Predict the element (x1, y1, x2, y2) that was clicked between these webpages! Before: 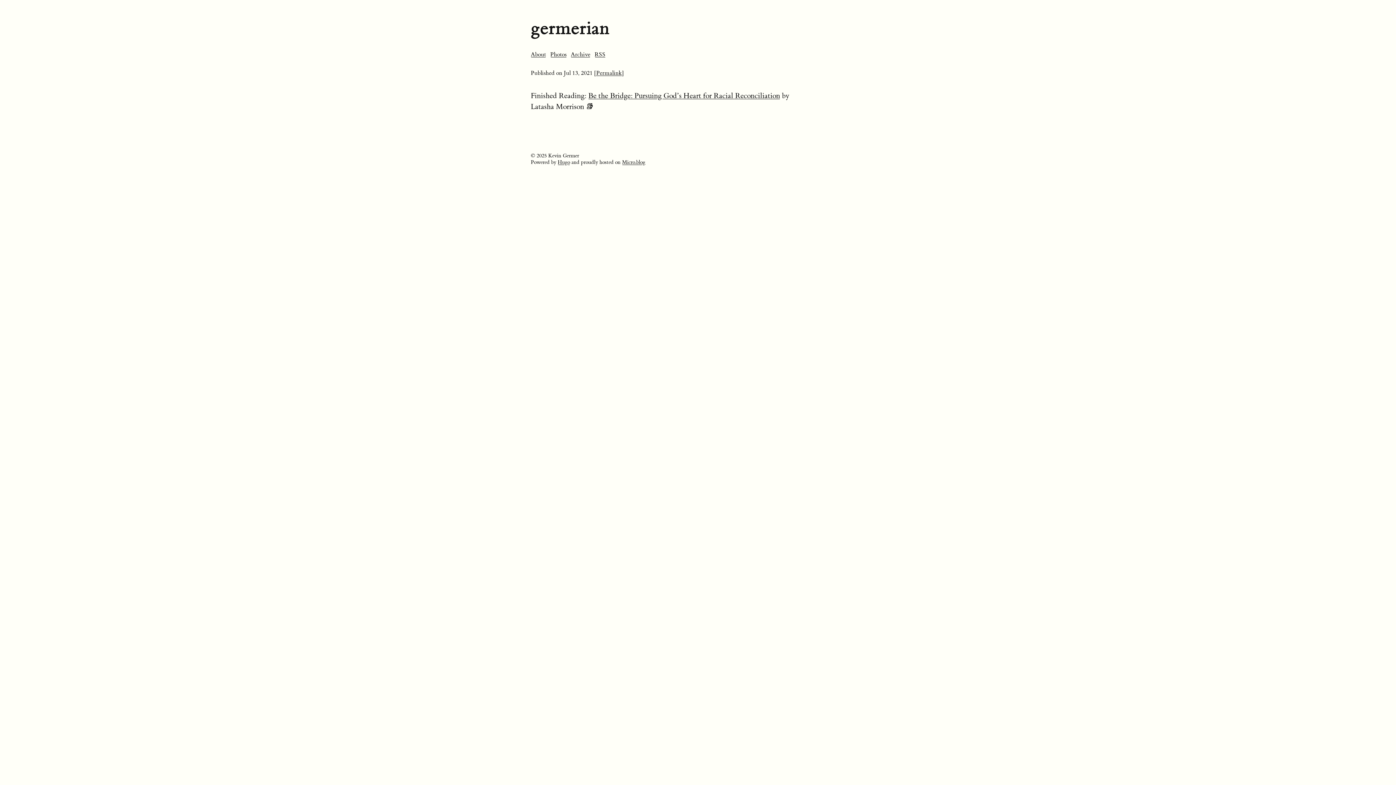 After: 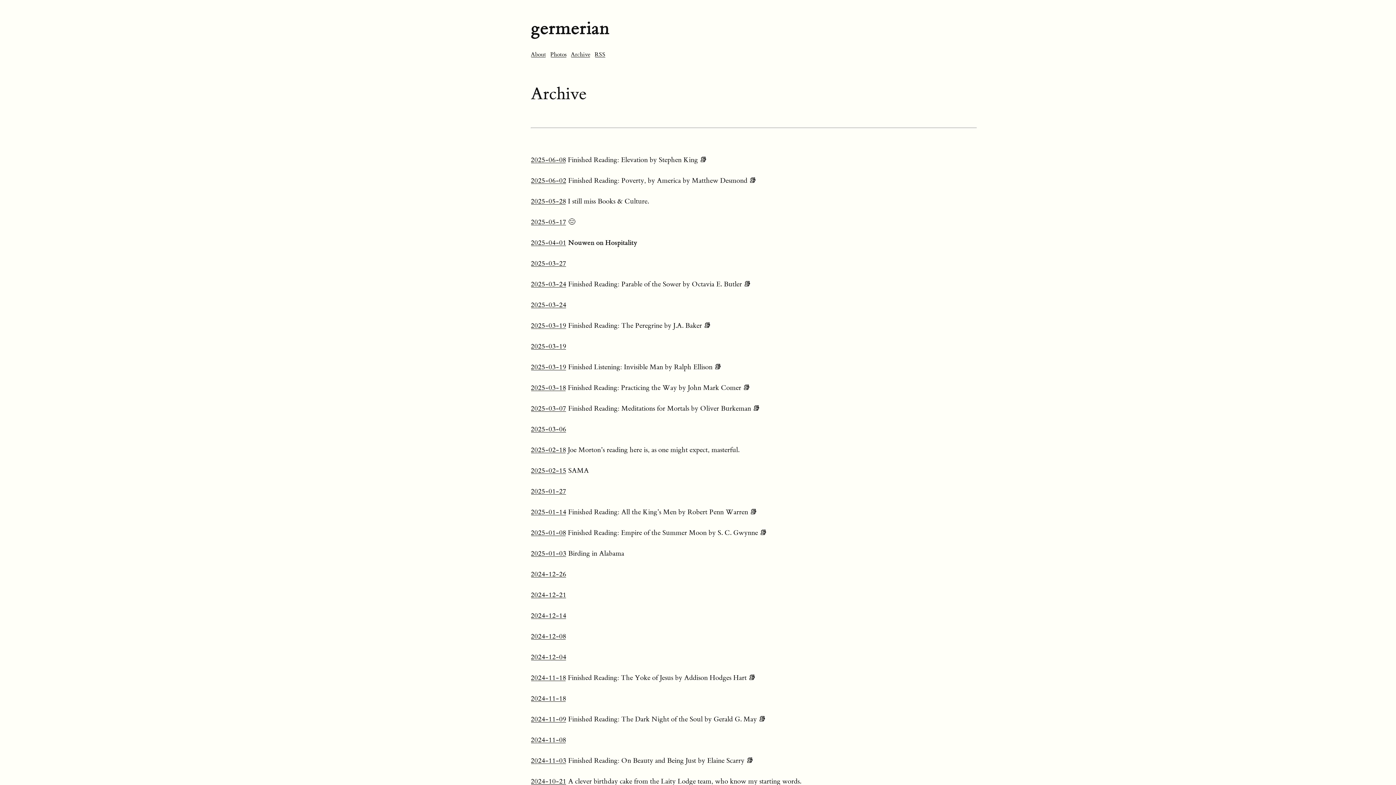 Action: label: Archive bbox: (570, 50, 590, 58)